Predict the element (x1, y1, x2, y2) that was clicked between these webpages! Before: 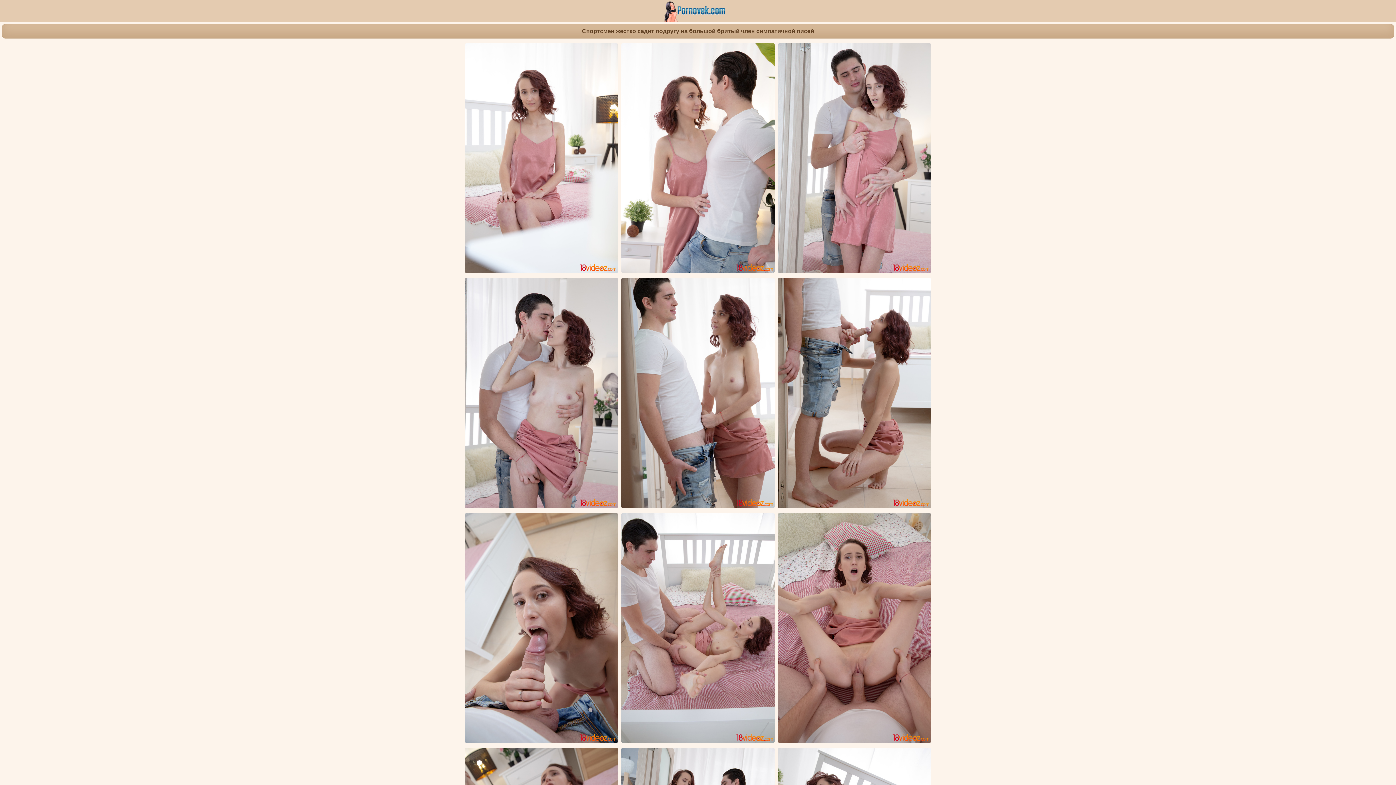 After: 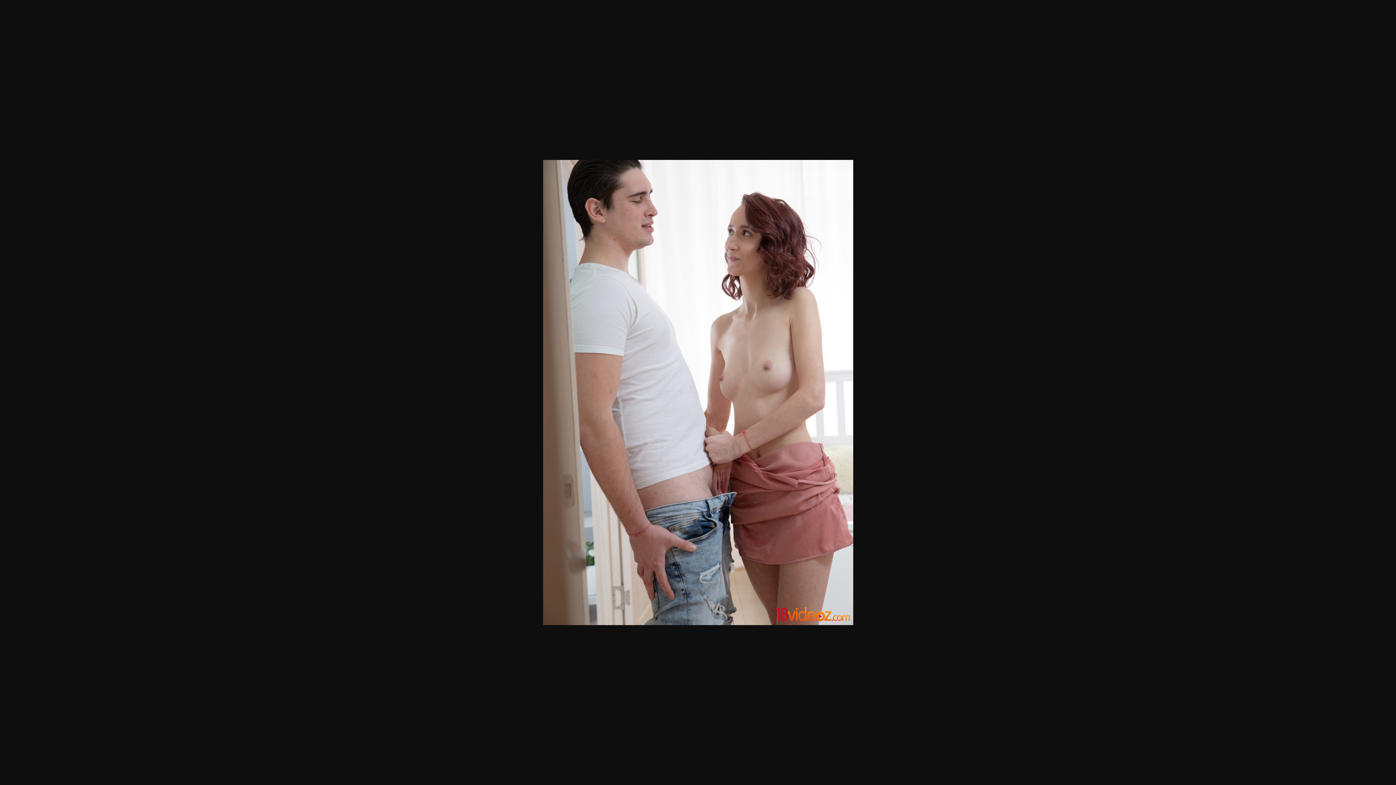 Action: bbox: (620, 278, 775, 509)